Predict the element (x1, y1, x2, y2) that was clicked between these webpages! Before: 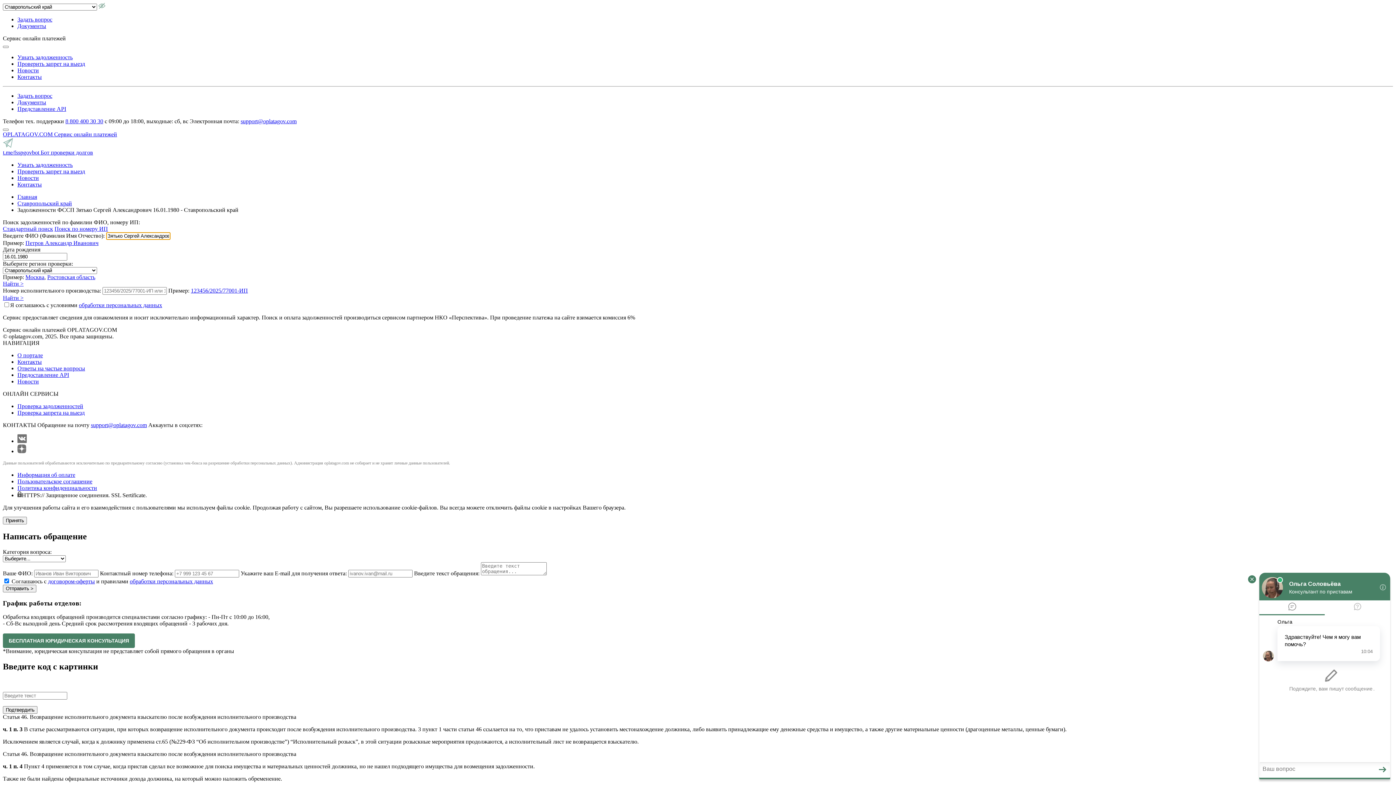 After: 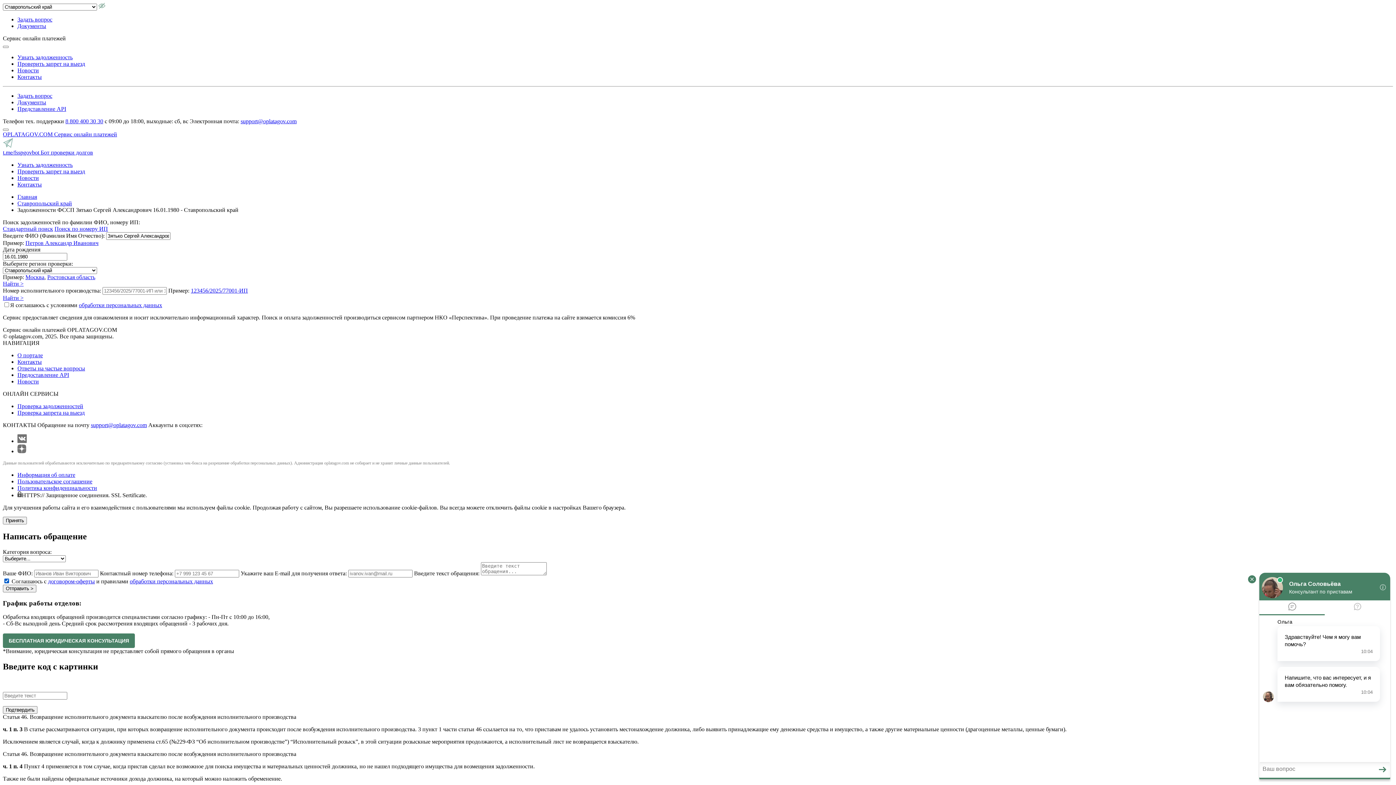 Action: label: договором-оферты bbox: (48, 578, 94, 584)